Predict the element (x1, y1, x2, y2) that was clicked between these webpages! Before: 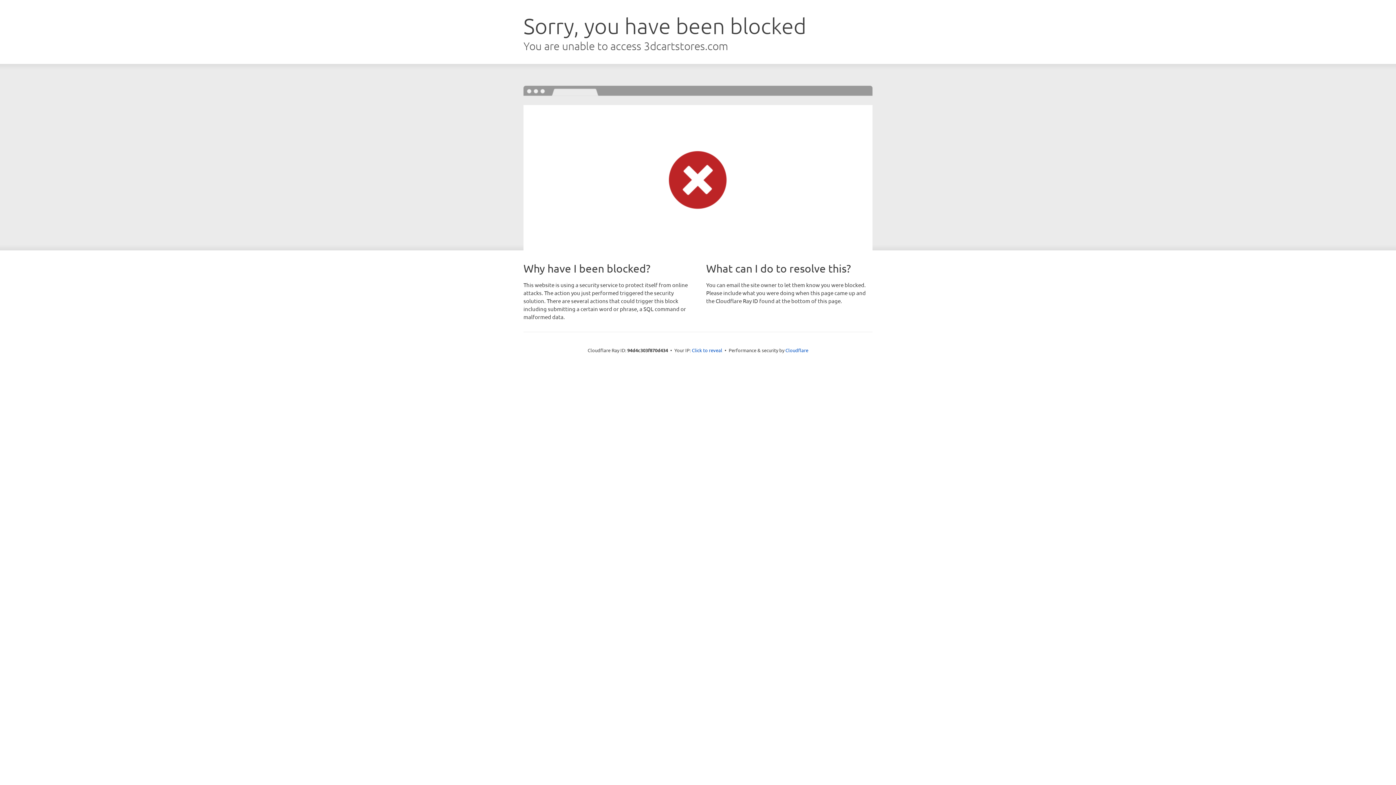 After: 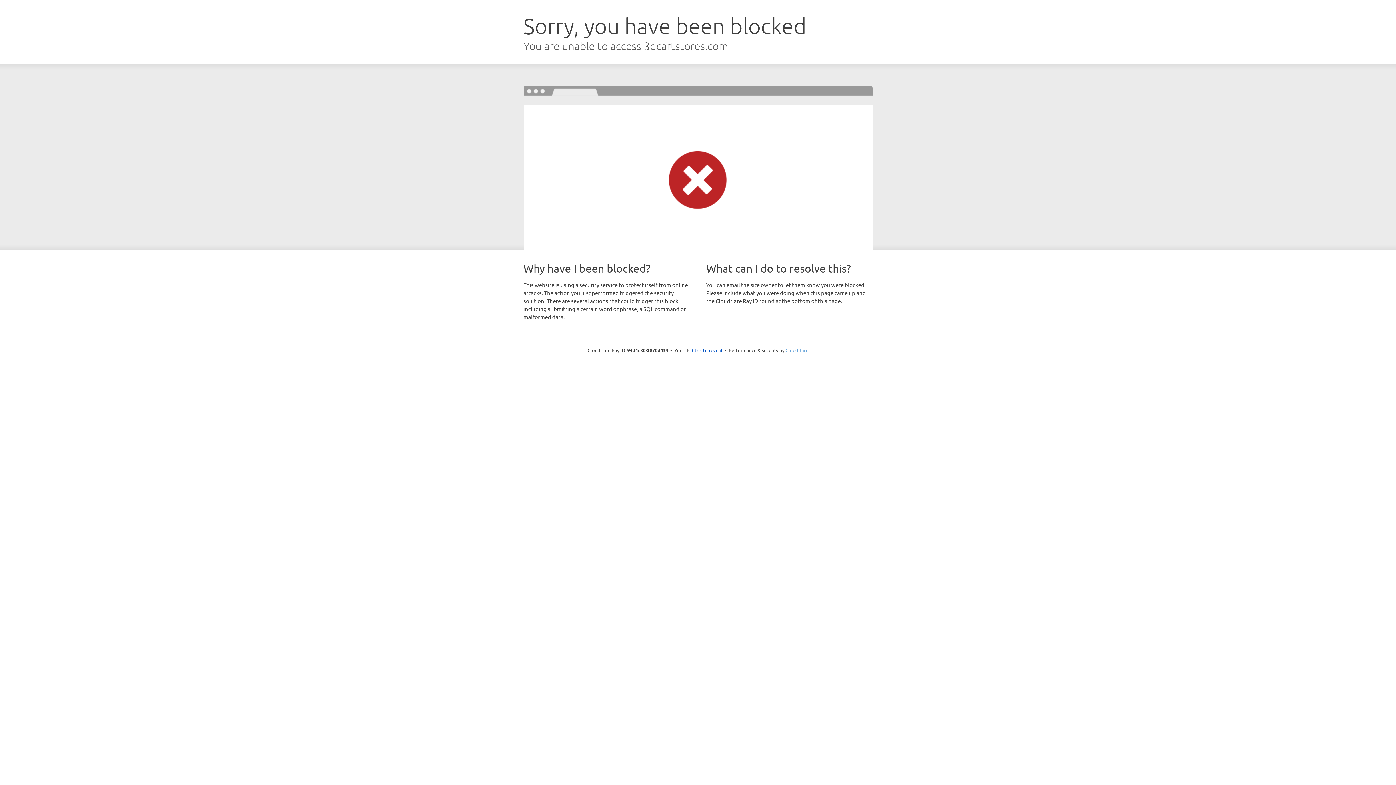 Action: label: Cloudflare bbox: (785, 347, 808, 353)